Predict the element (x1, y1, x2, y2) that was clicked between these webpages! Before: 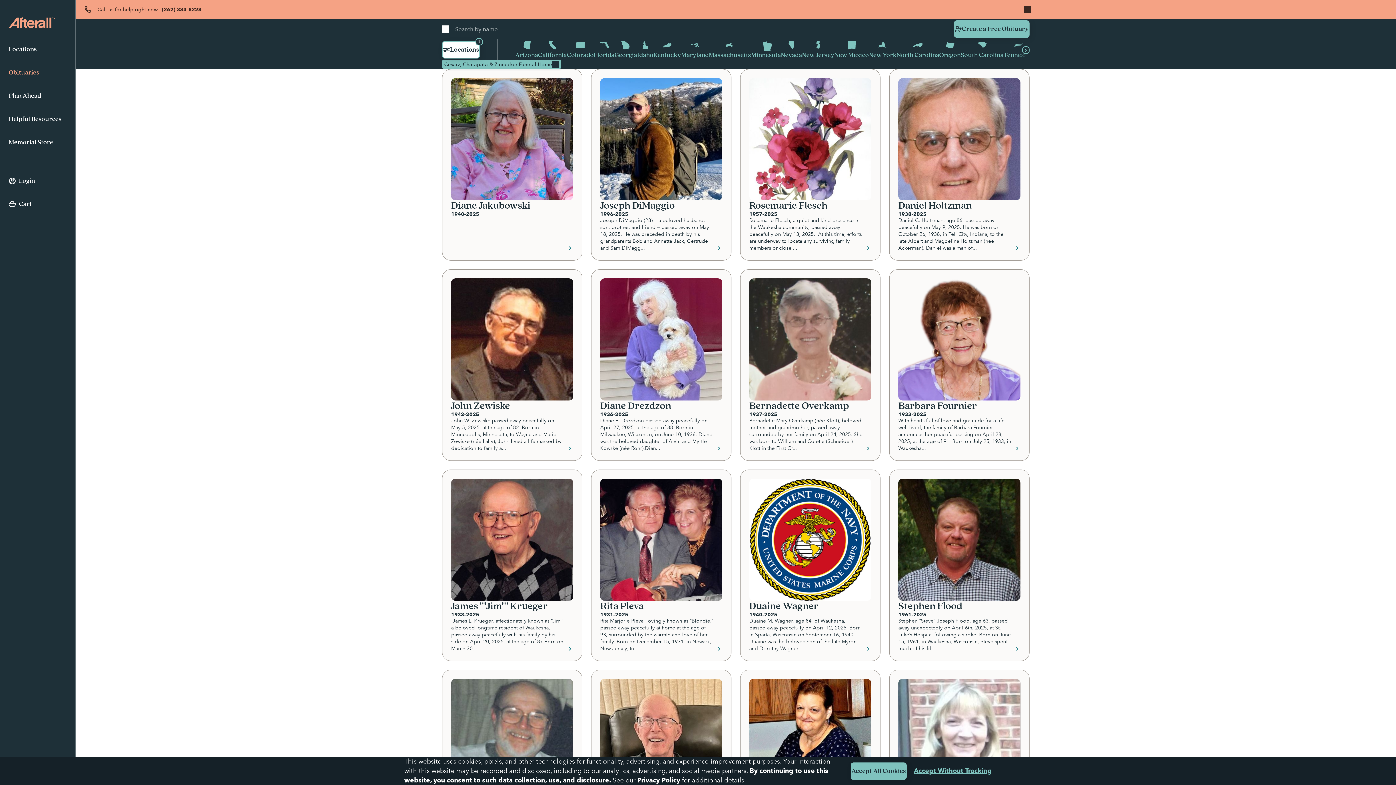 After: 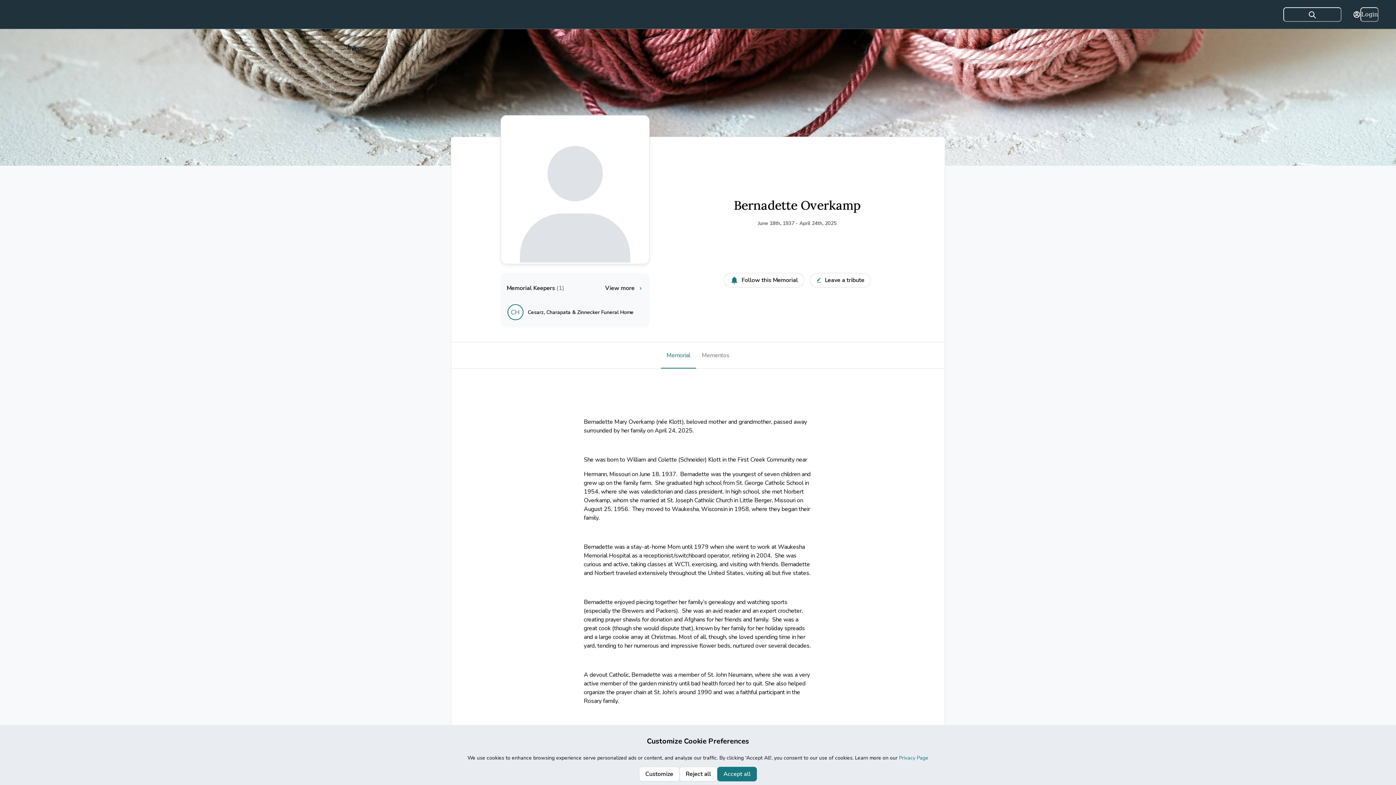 Action: label: Bernadette Overkamp
1937-2025
Bernadette Mary Overkamp (née Klott), beloved mother and grandmother, passed away surrounded by her family on April 24, 2025. She was born to William and Colette (Schneider) Klott in the First Cr... bbox: (740, 269, 880, 460)